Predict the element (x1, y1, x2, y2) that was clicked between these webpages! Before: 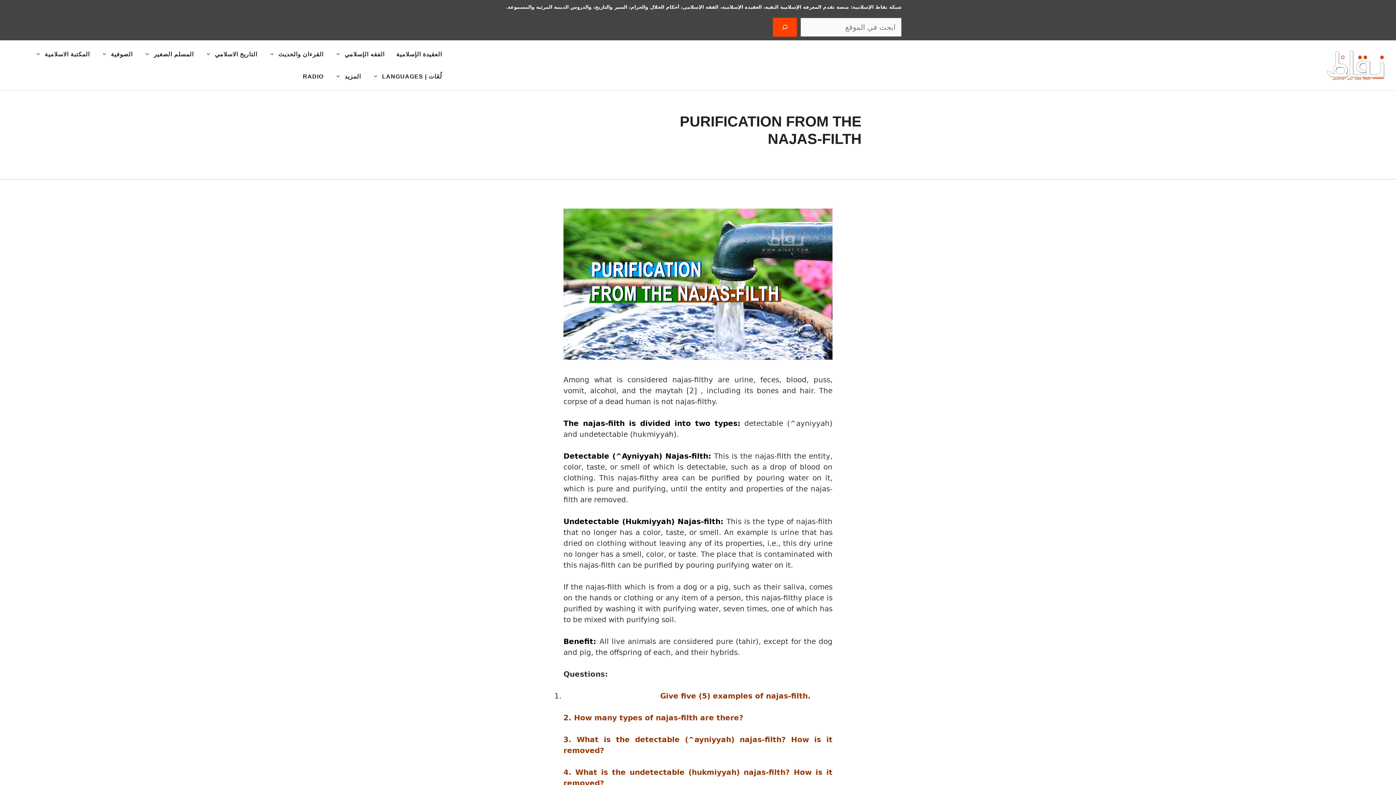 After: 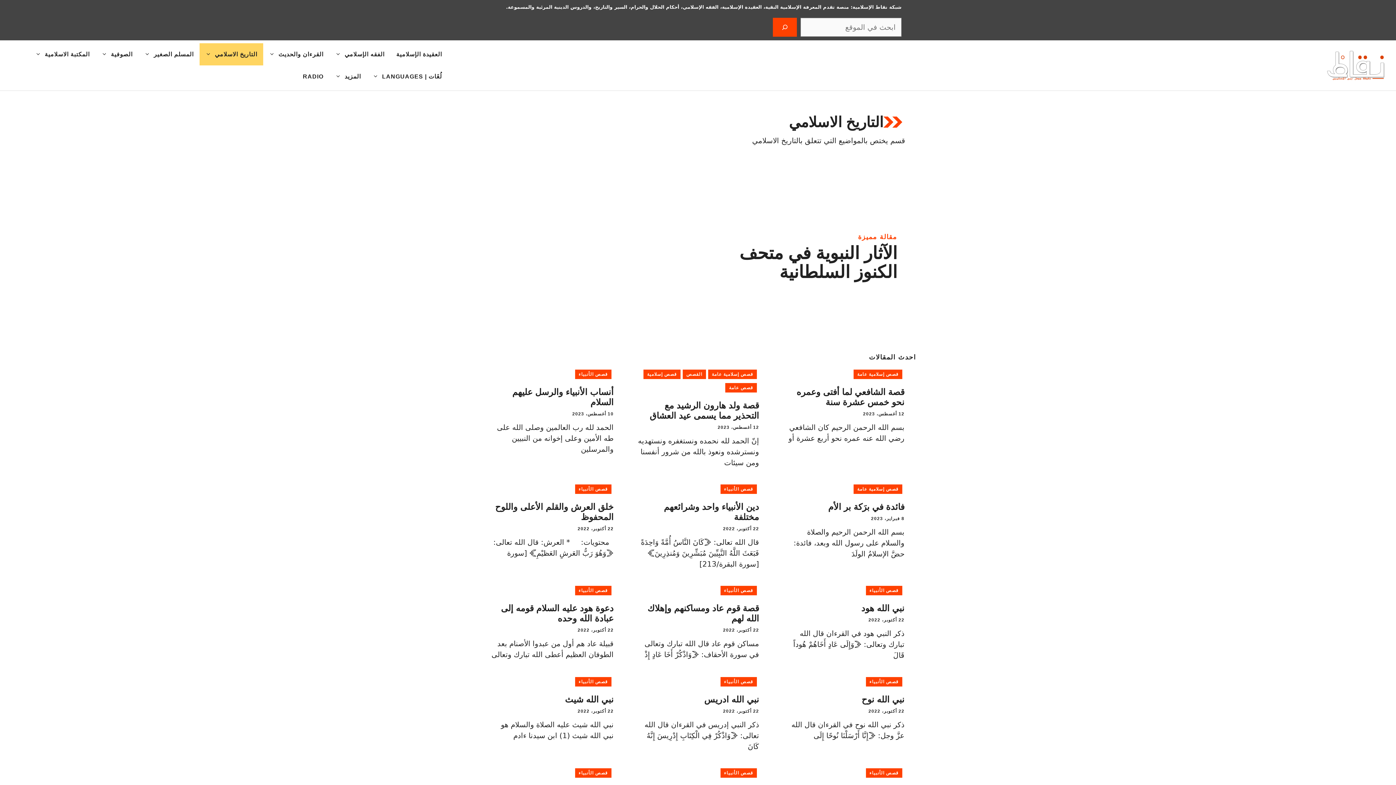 Action: label: التاريخ الاسلامي bbox: (199, 43, 263, 65)